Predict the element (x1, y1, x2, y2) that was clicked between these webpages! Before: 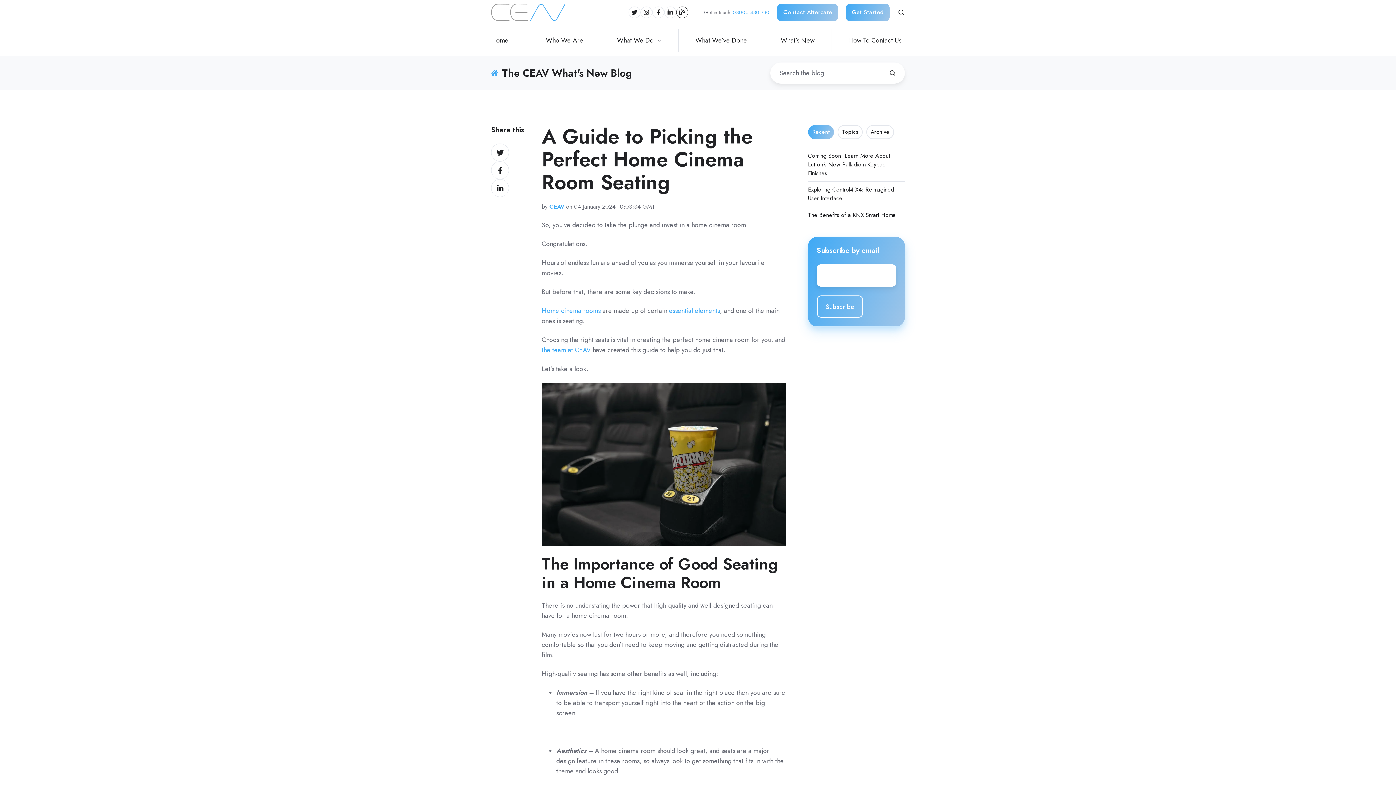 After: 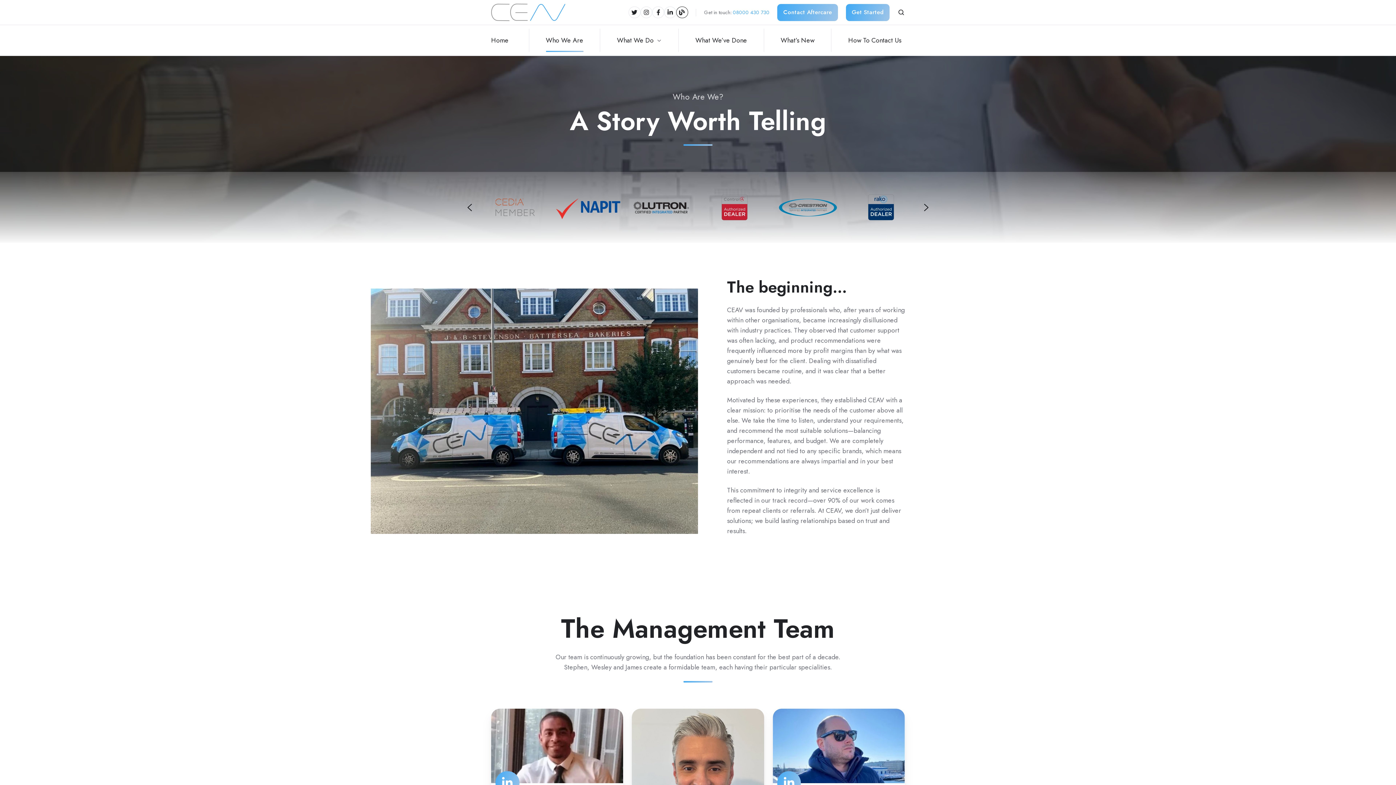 Action: bbox: (546, 28, 583, 52) label: Who We Are